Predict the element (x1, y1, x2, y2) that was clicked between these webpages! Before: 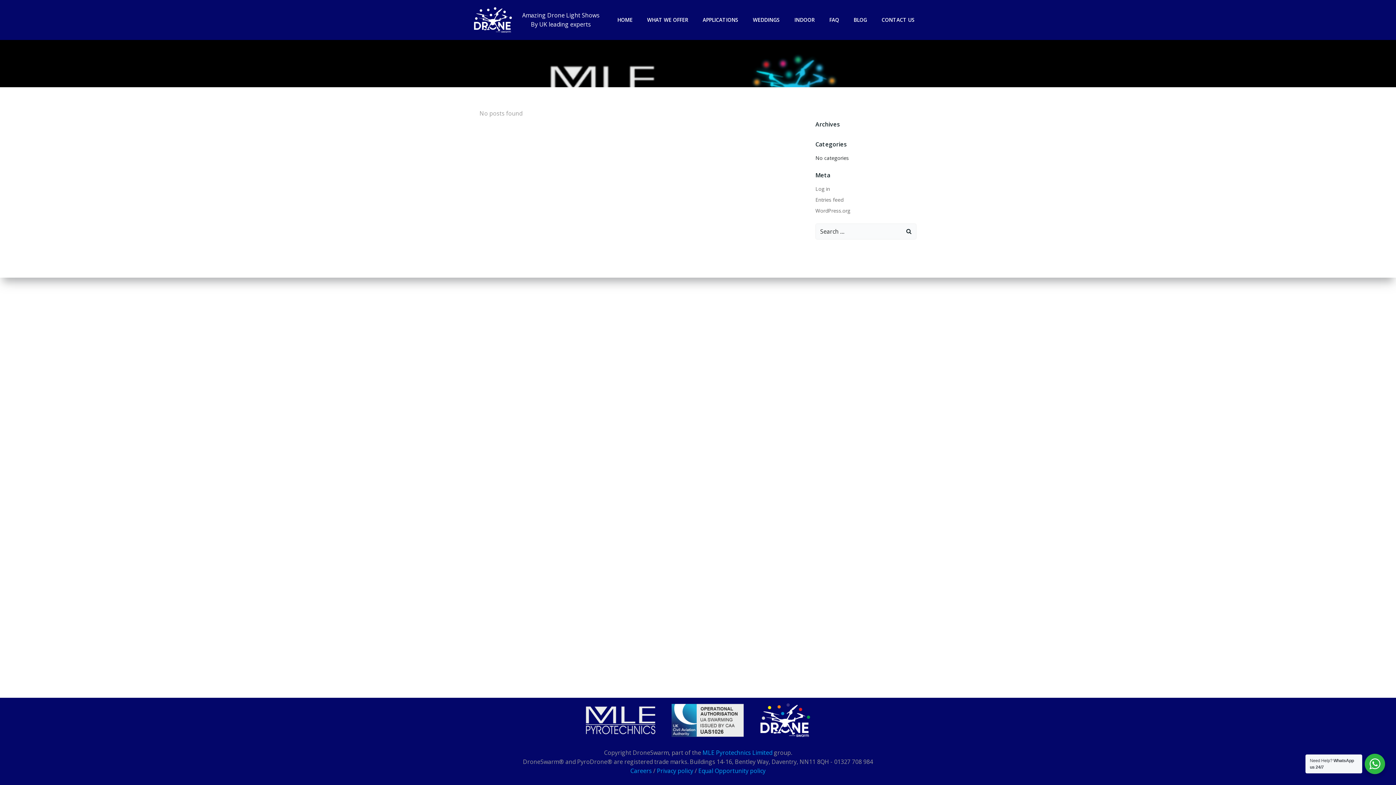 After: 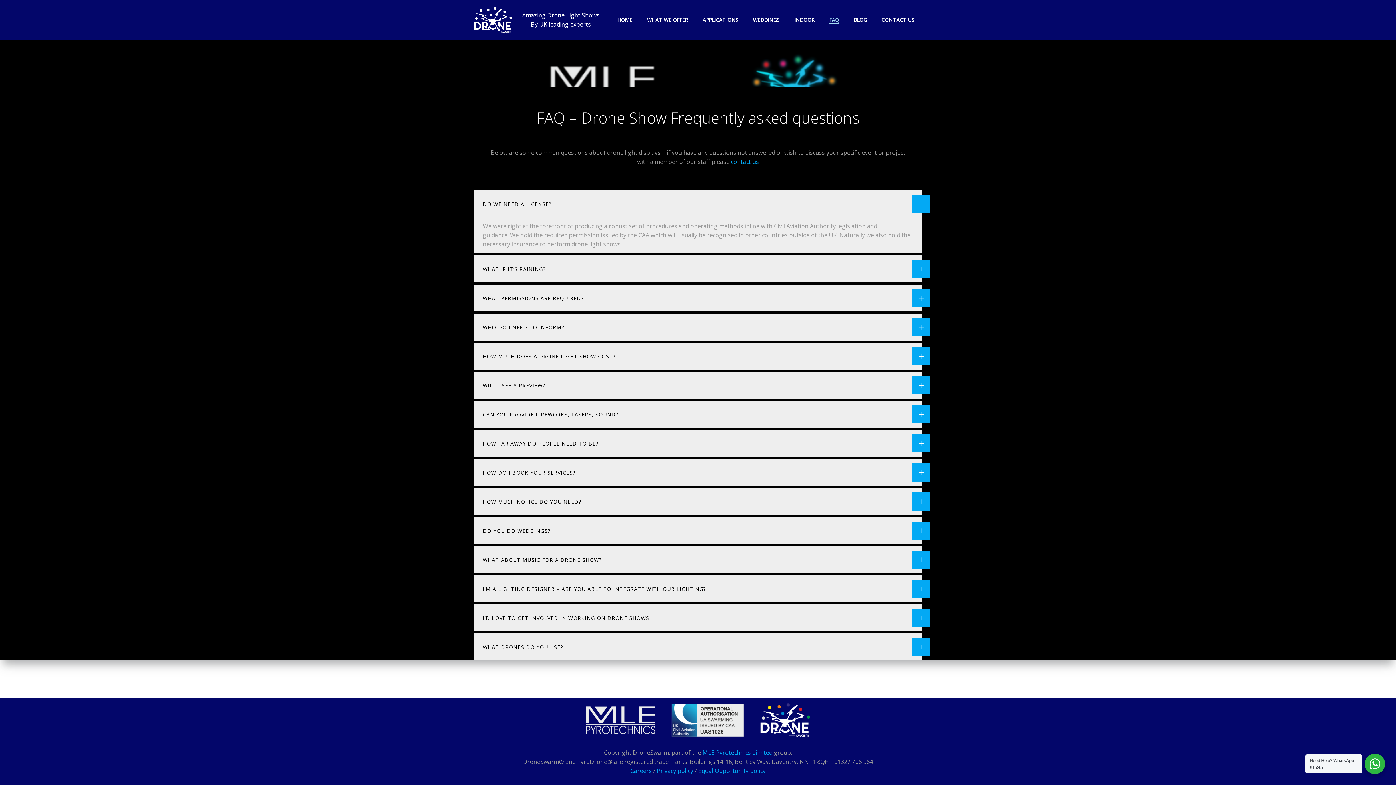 Action: bbox: (829, 16, 839, 23) label: FAQ